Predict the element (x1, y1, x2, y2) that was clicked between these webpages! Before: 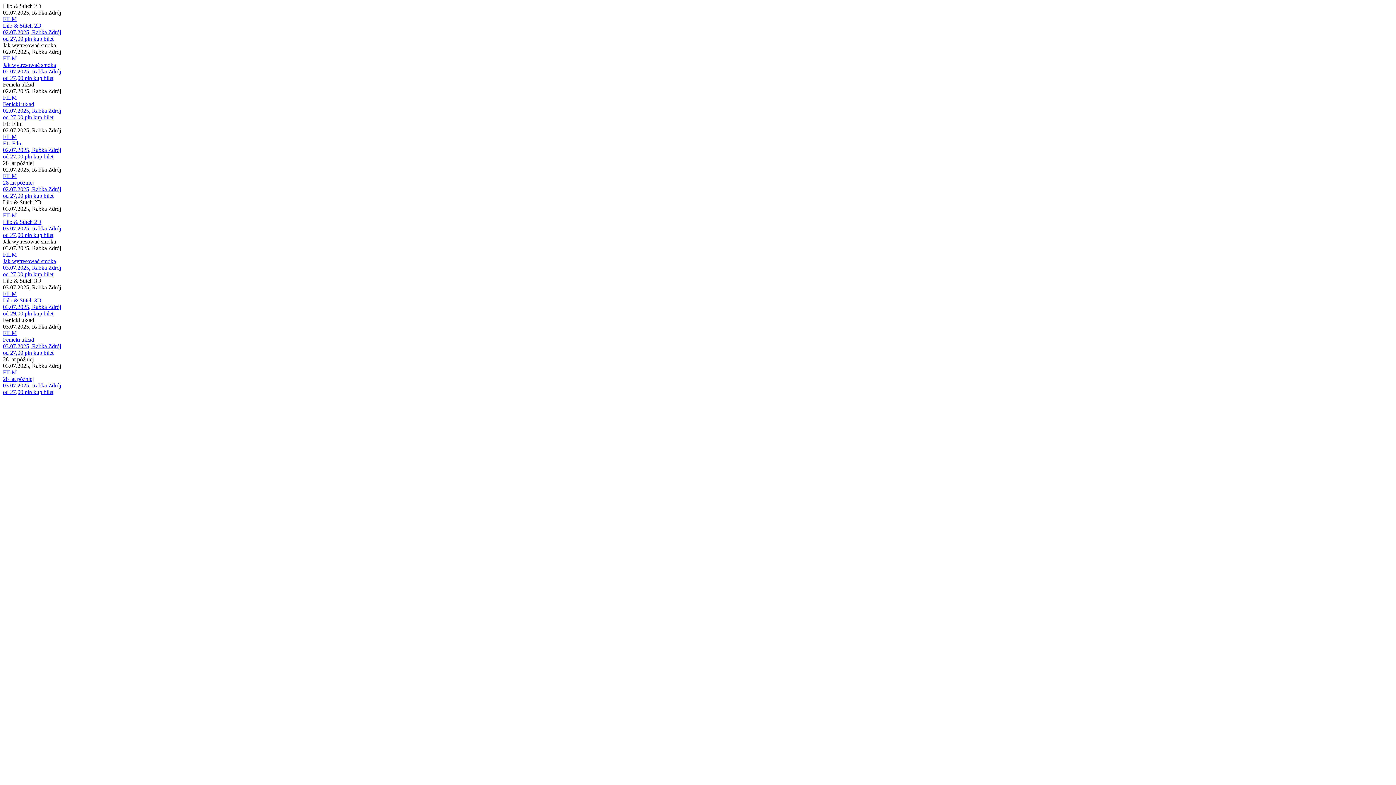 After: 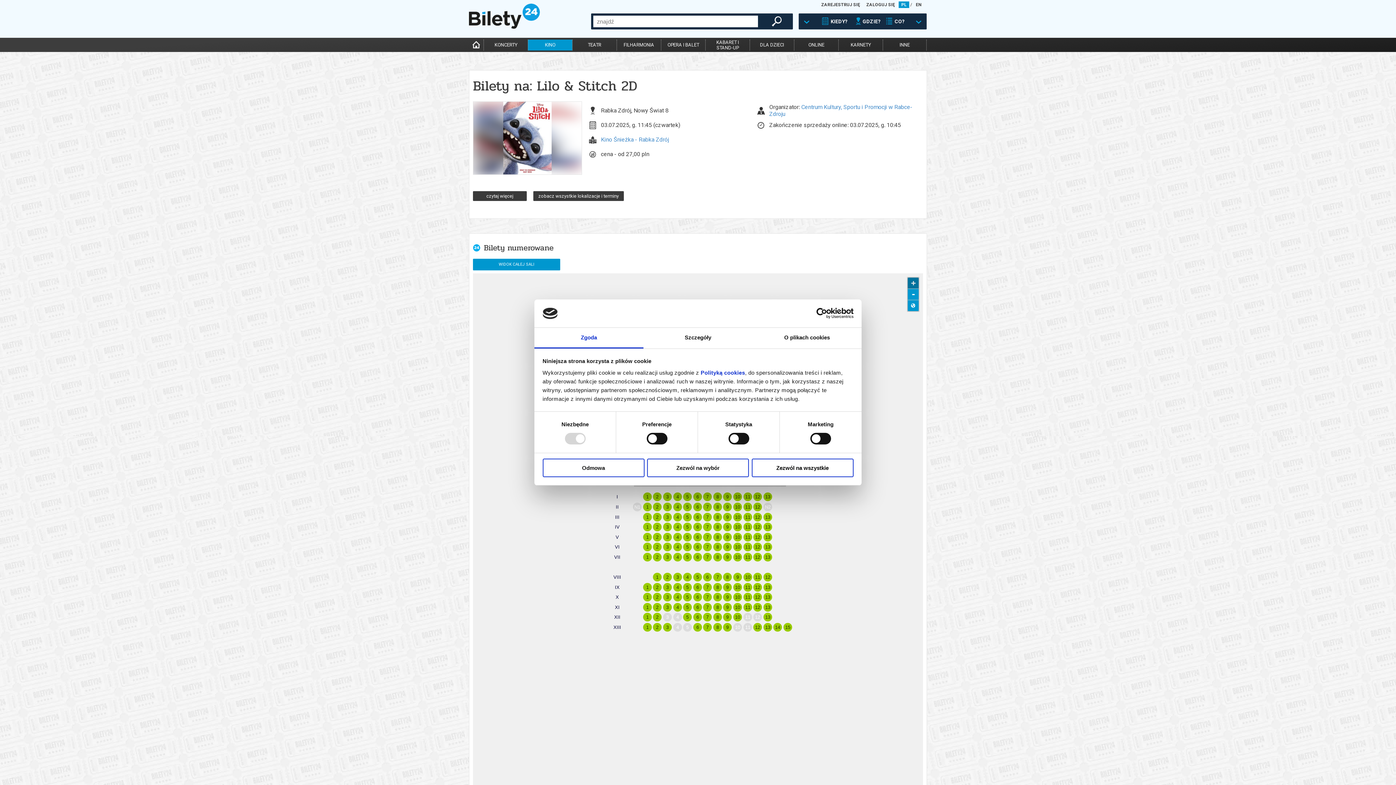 Action: label: kup bilet bbox: (33, 232, 53, 238)